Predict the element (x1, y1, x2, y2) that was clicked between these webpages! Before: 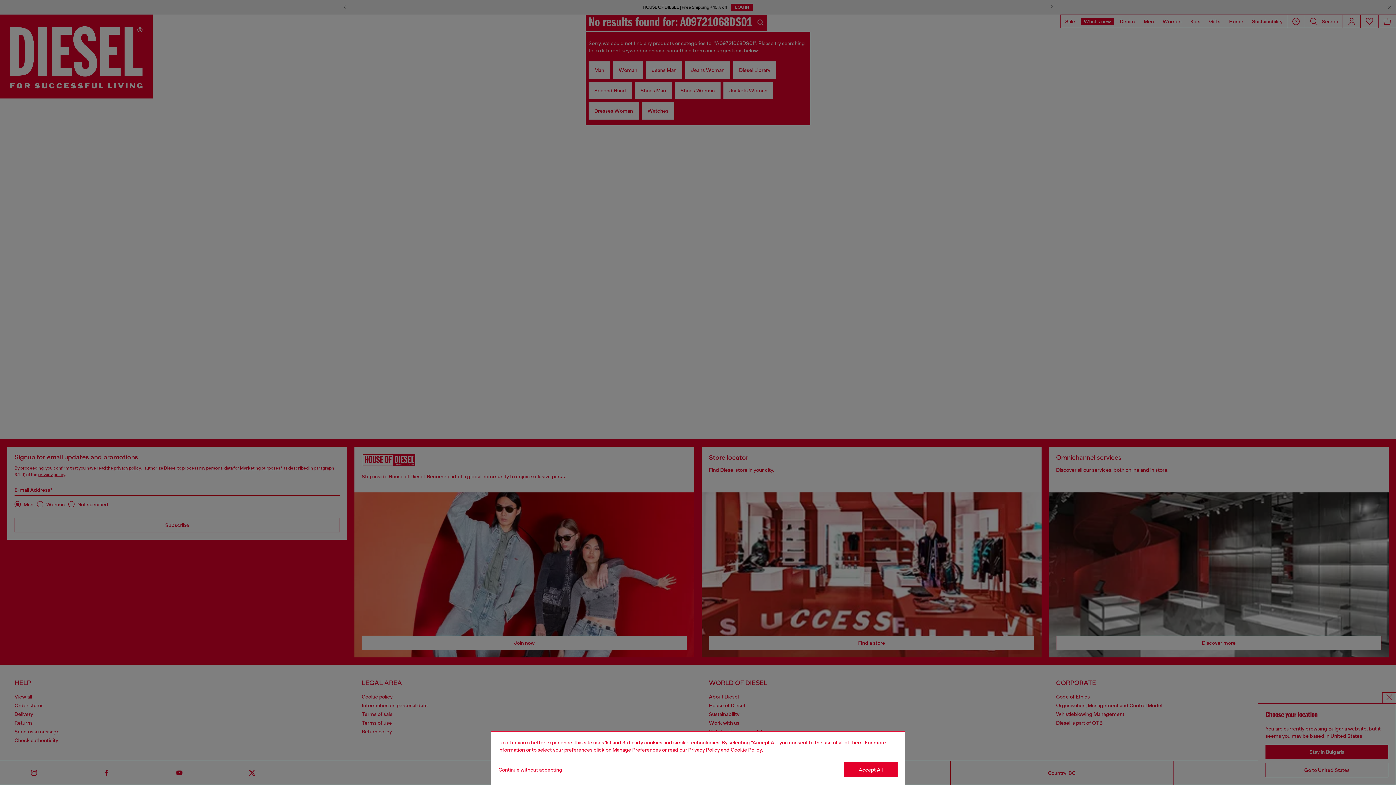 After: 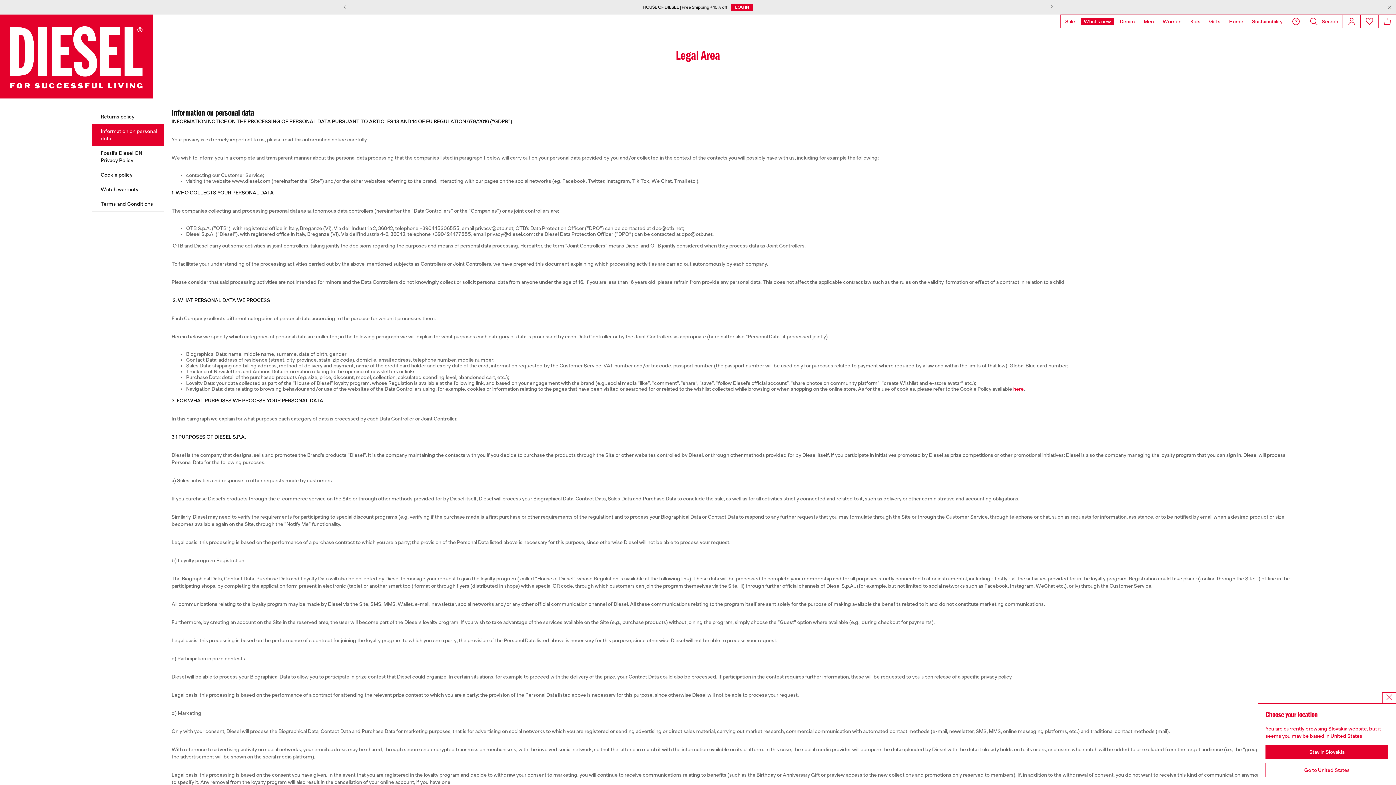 Action: bbox: (688, 747, 720, 753) label: privacy Policy